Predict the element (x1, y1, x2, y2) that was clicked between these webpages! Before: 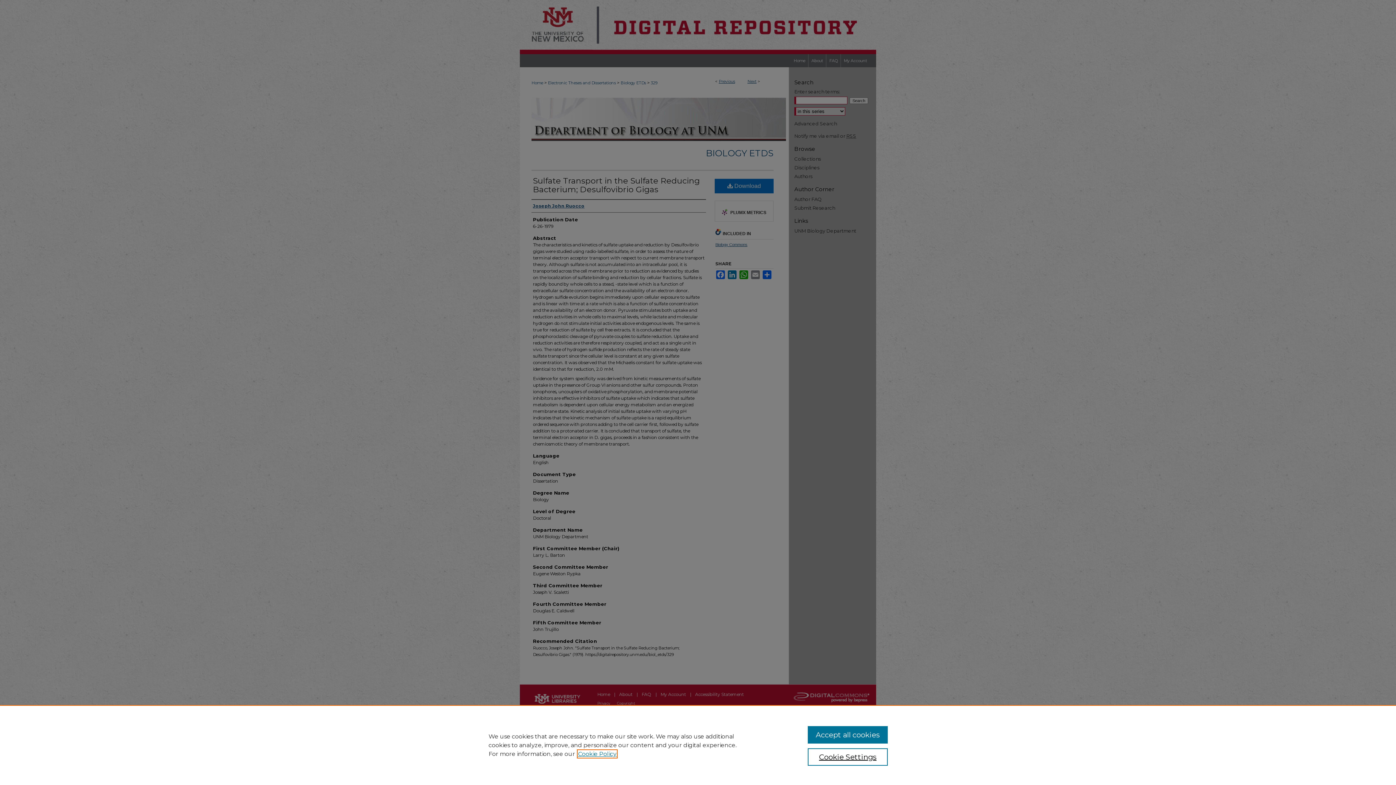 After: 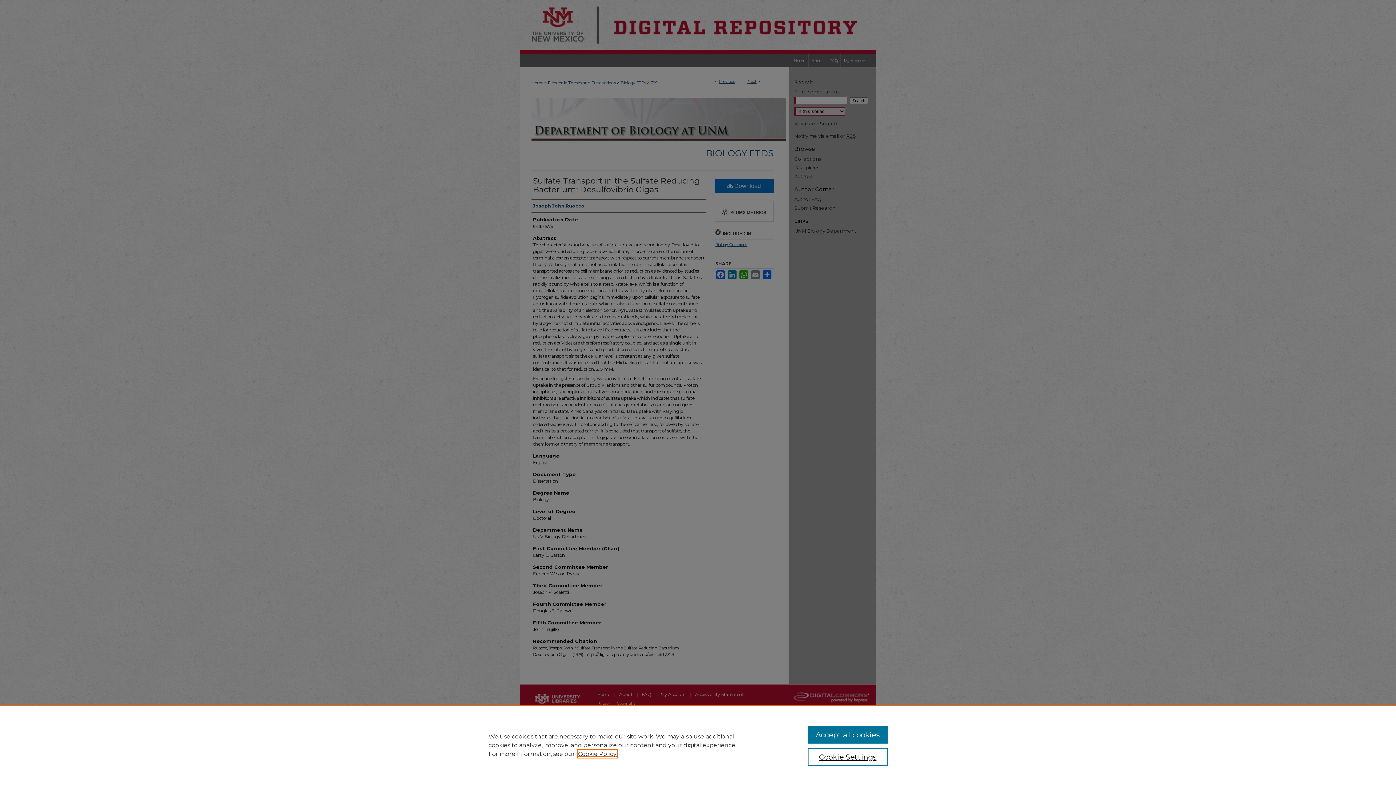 Action: label: , opens in a new tab bbox: (578, 750, 616, 757)